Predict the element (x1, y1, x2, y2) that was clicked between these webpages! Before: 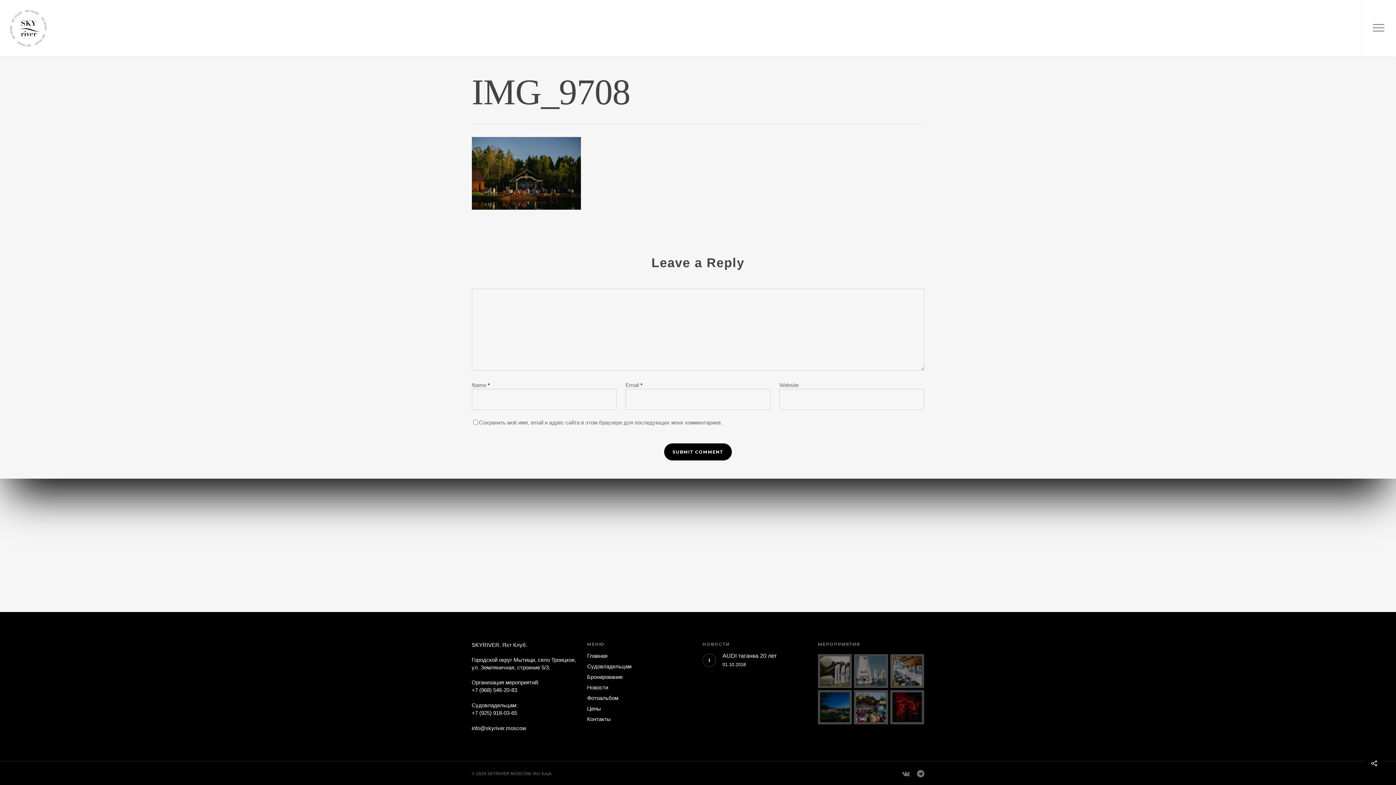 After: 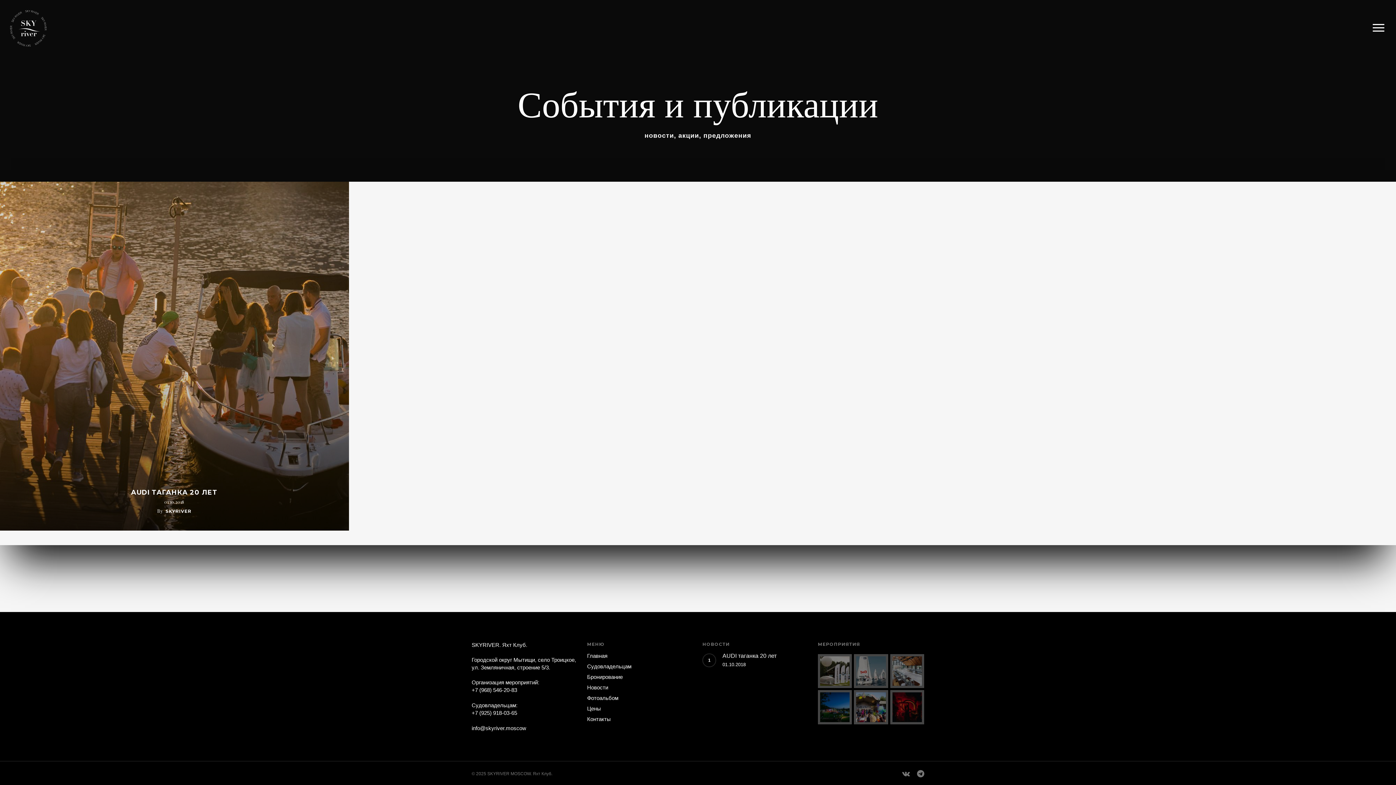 Action: bbox: (587, 684, 693, 691) label: Новости